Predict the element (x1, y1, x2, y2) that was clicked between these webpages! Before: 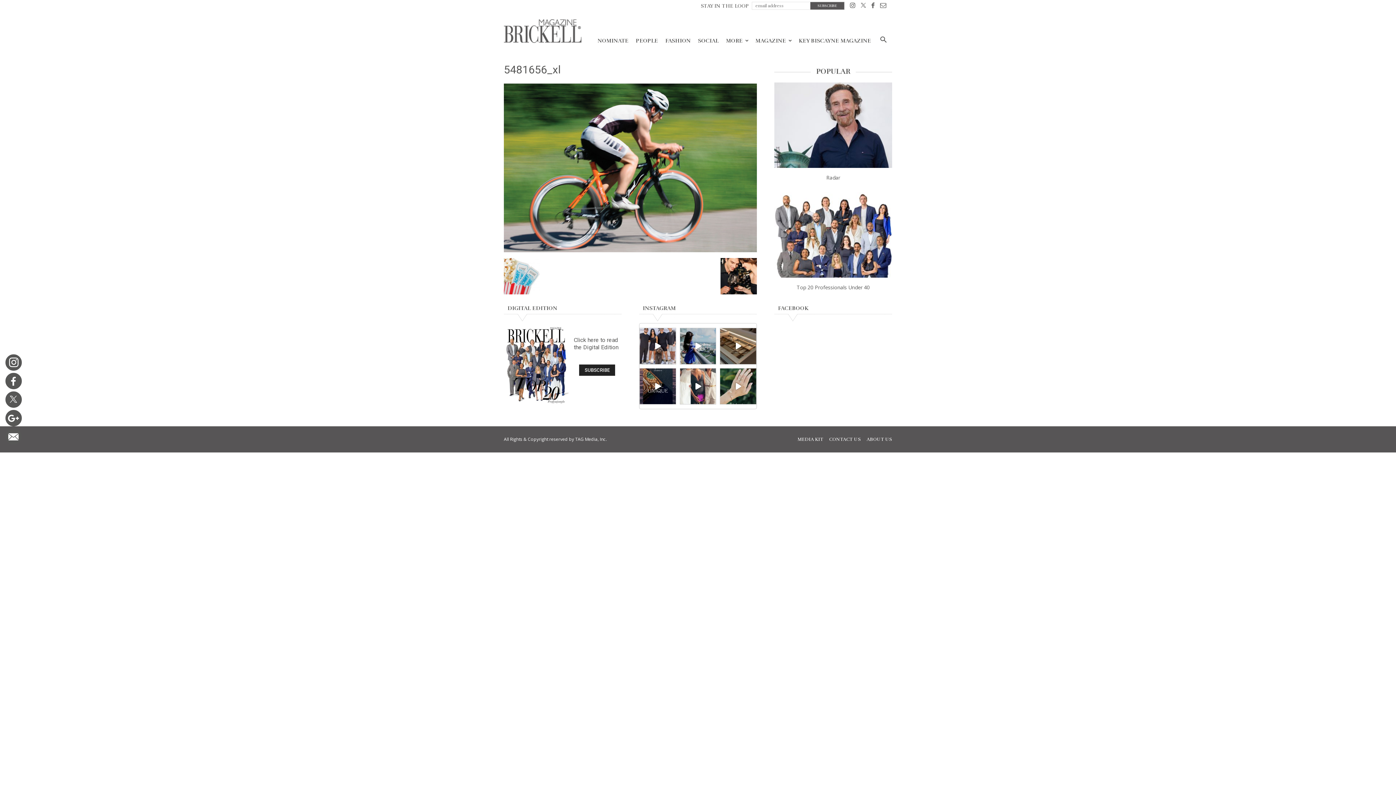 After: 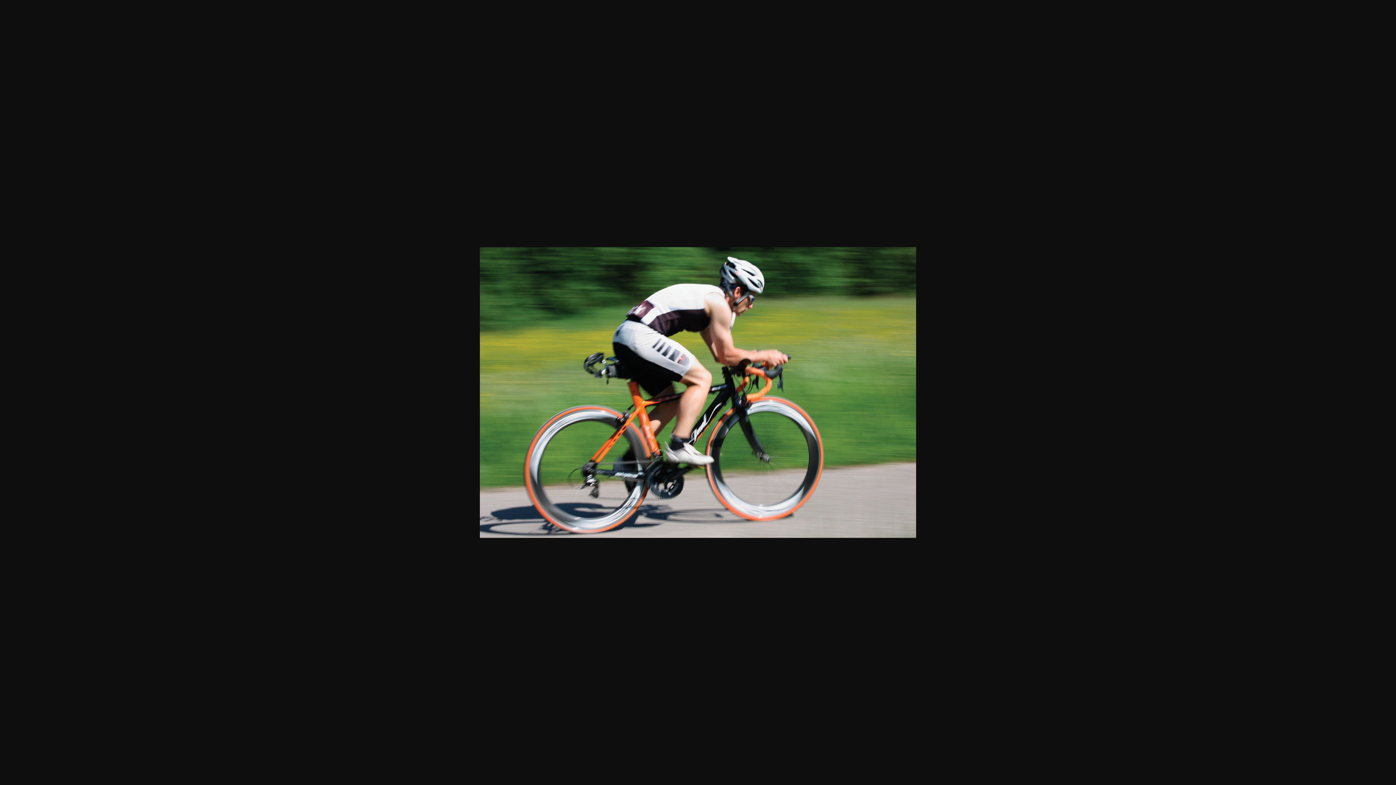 Action: bbox: (504, 247, 757, 253)